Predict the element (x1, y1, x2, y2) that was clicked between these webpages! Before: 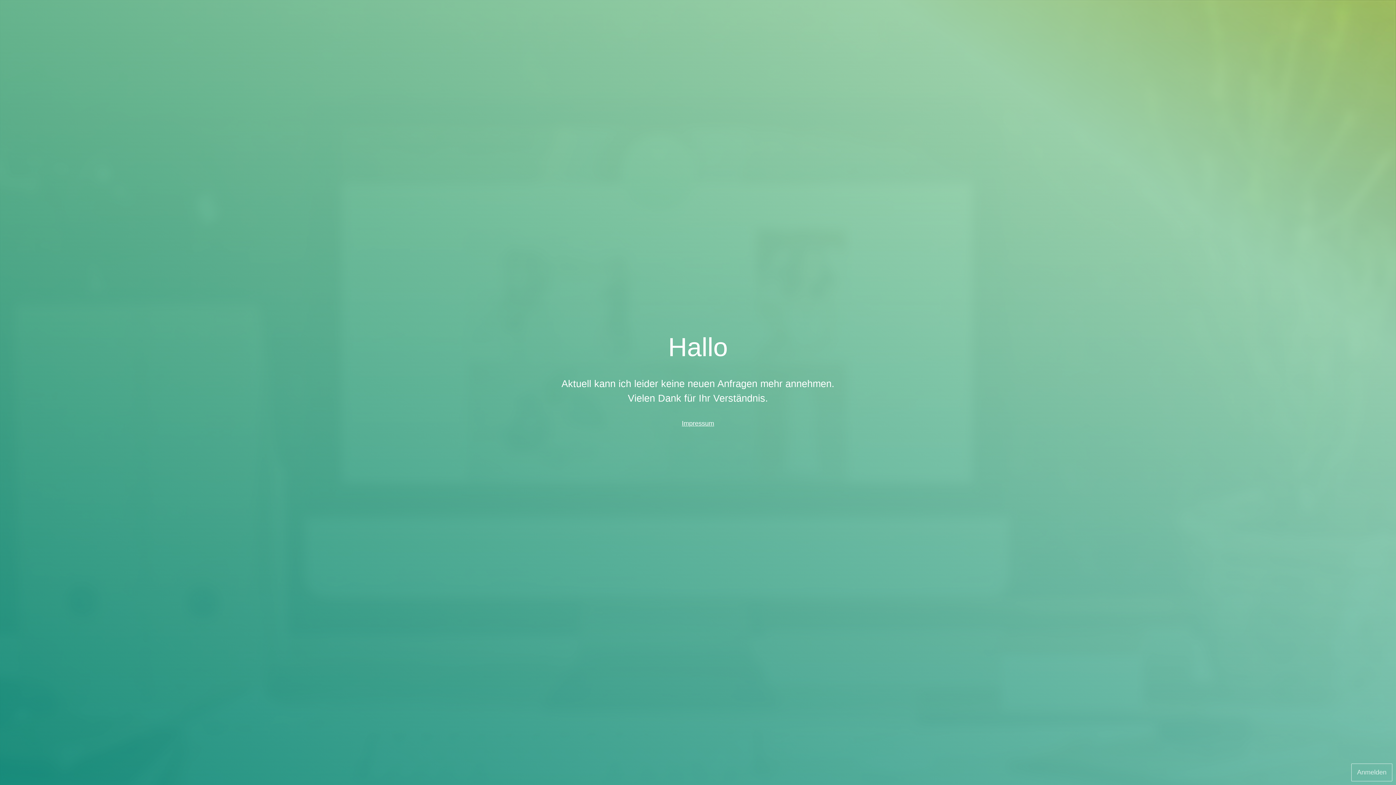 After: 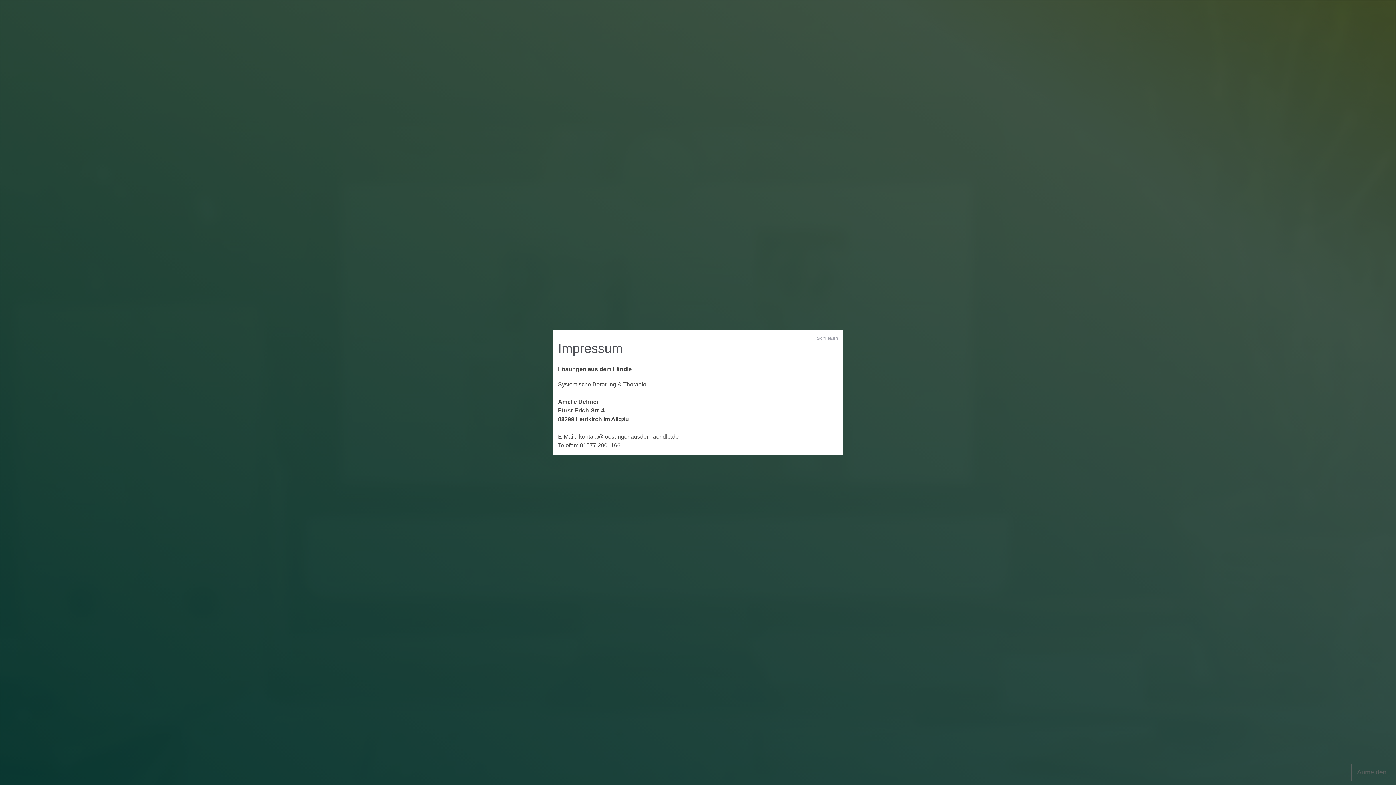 Action: label: Impressum bbox: (682, 420, 714, 427)